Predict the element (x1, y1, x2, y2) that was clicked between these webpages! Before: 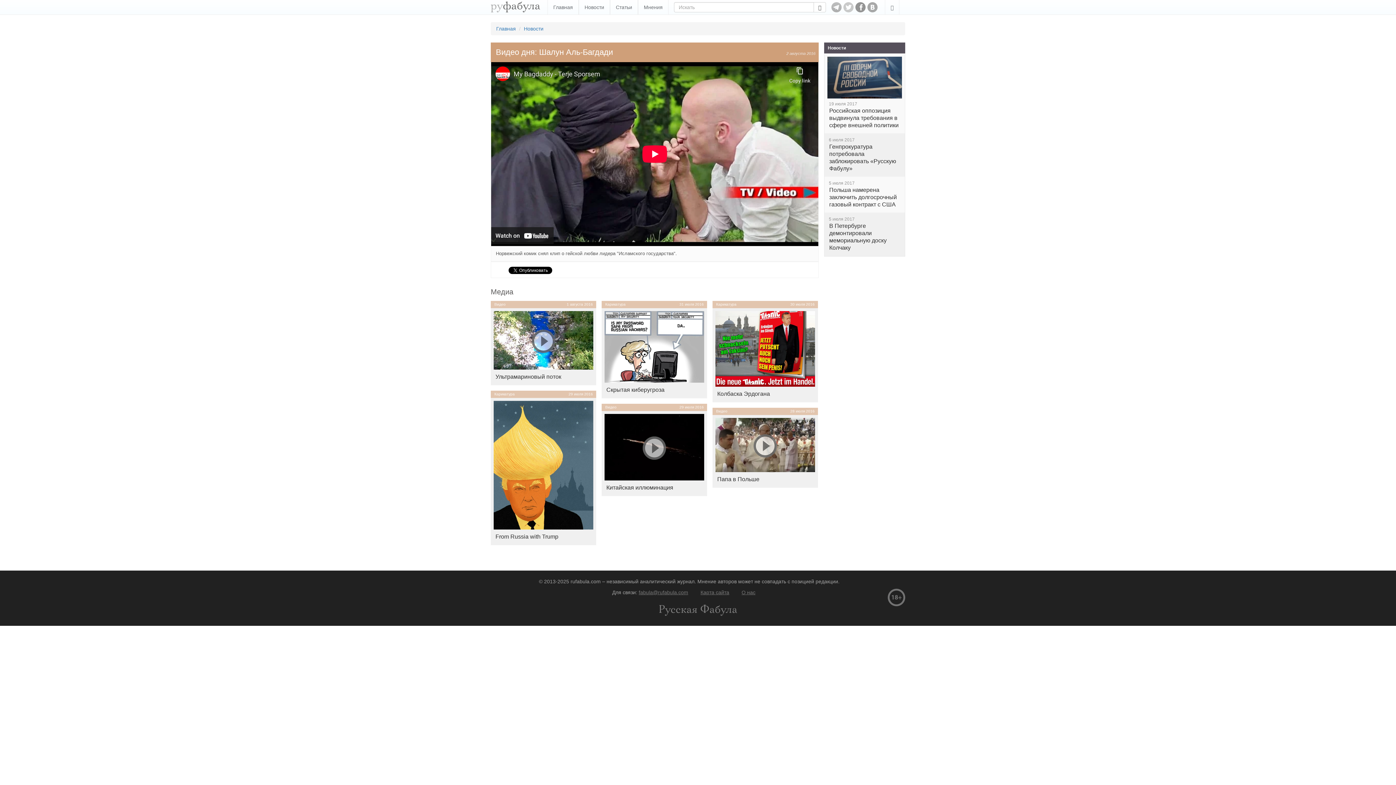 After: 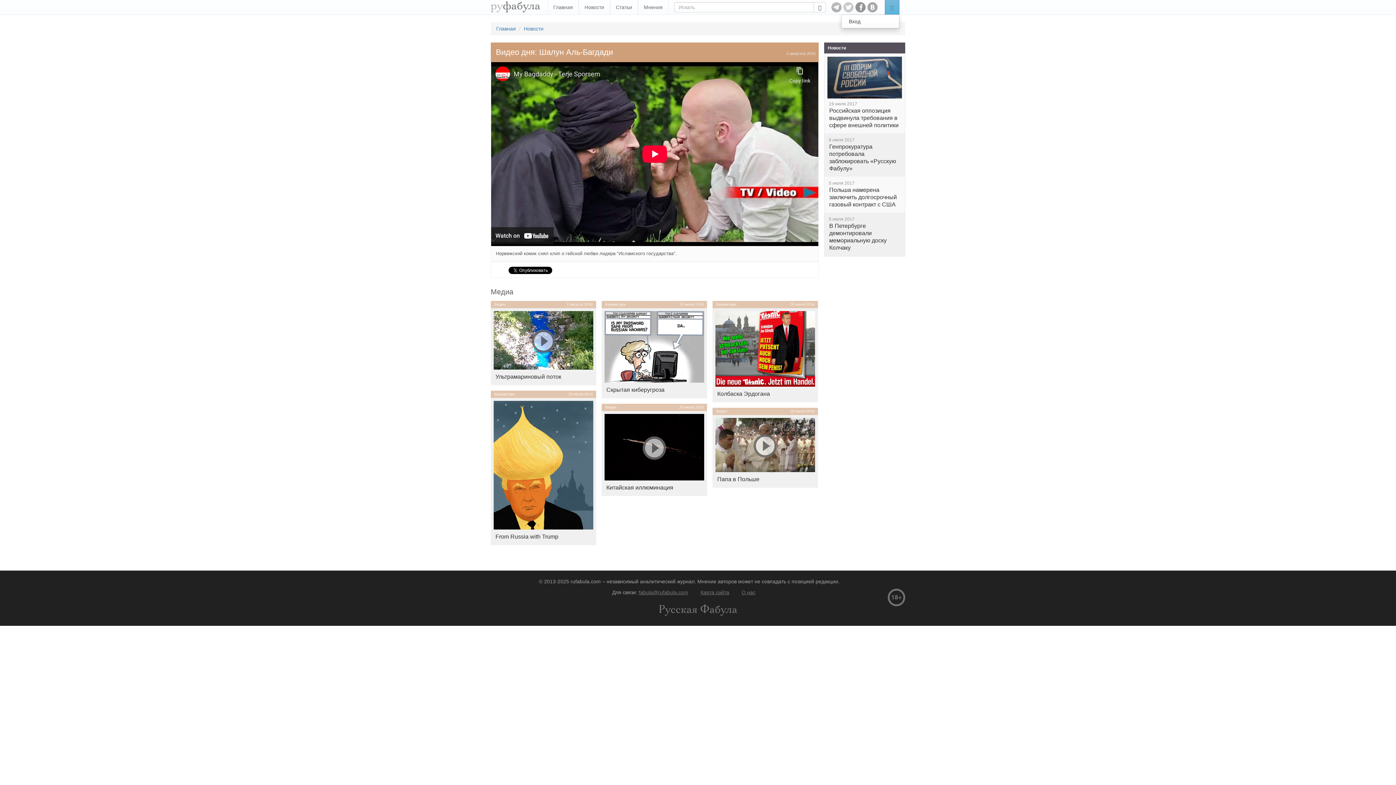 Action: bbox: (885, 0, 899, 14)